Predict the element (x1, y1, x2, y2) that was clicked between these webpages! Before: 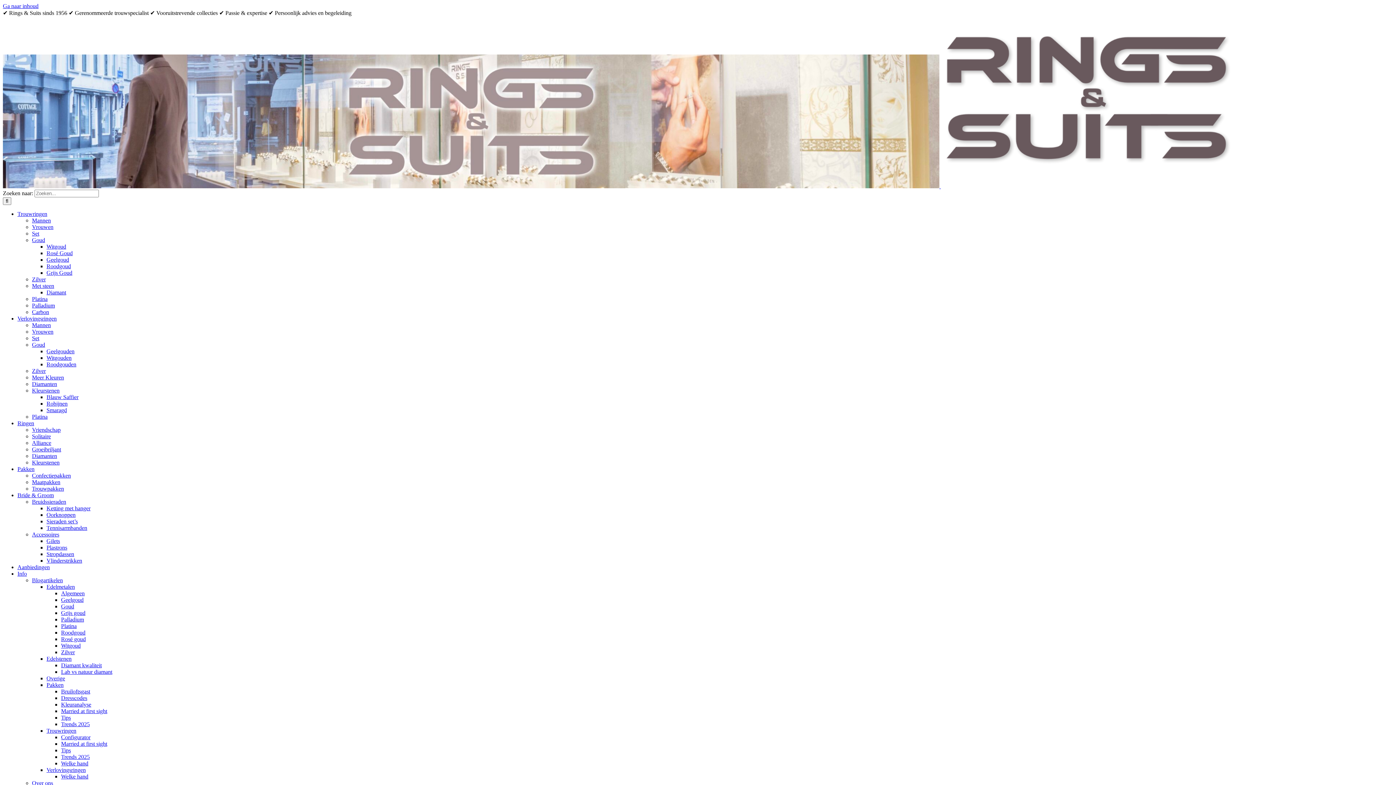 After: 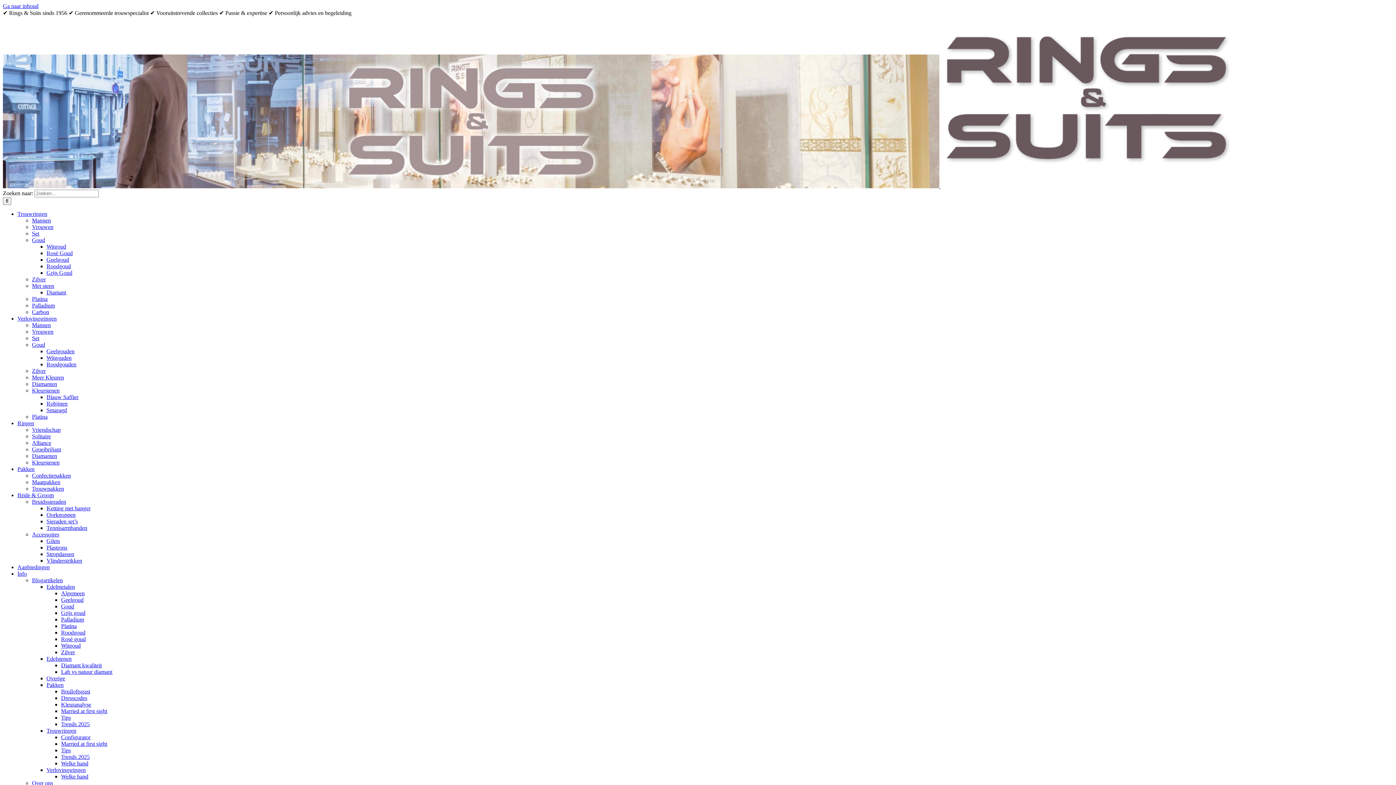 Action: label: Pakken bbox: (46, 682, 63, 688)